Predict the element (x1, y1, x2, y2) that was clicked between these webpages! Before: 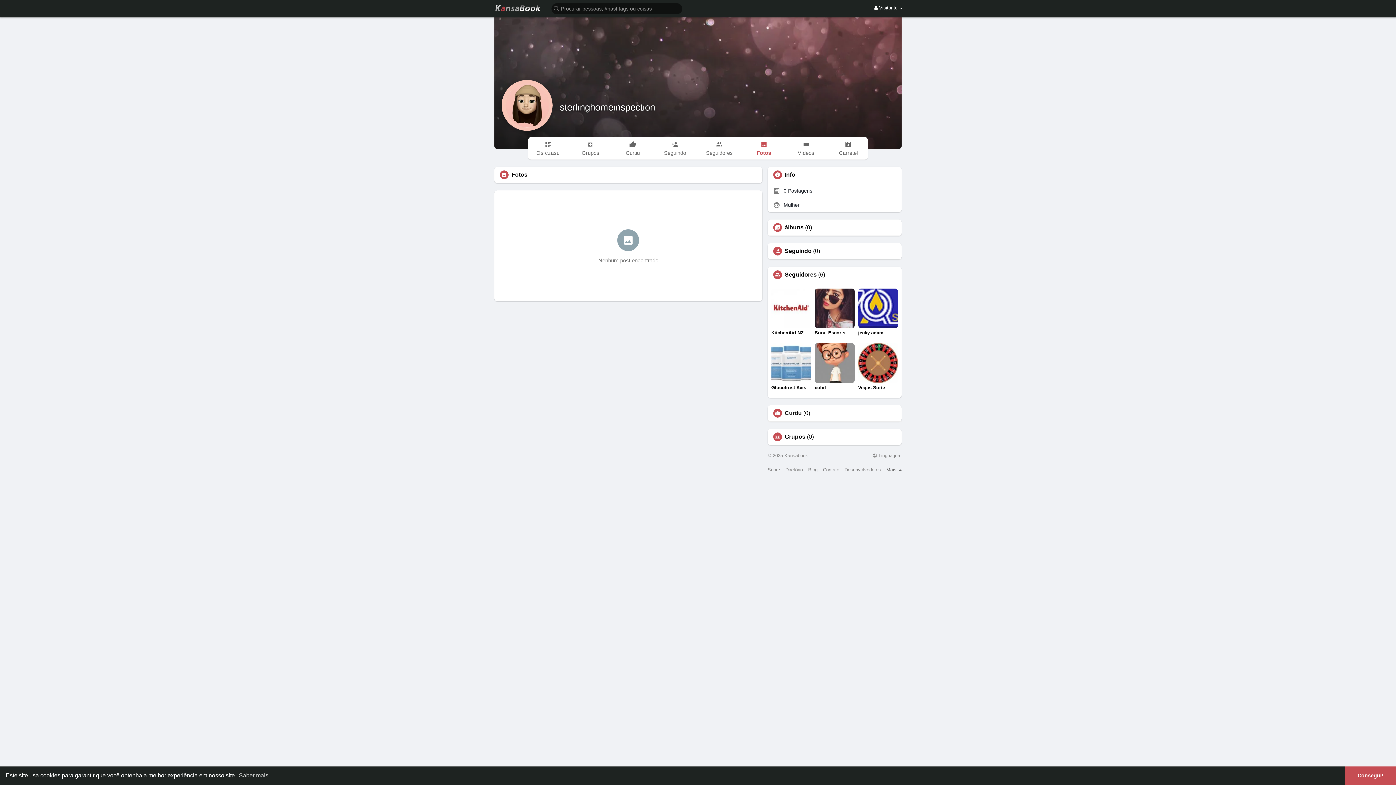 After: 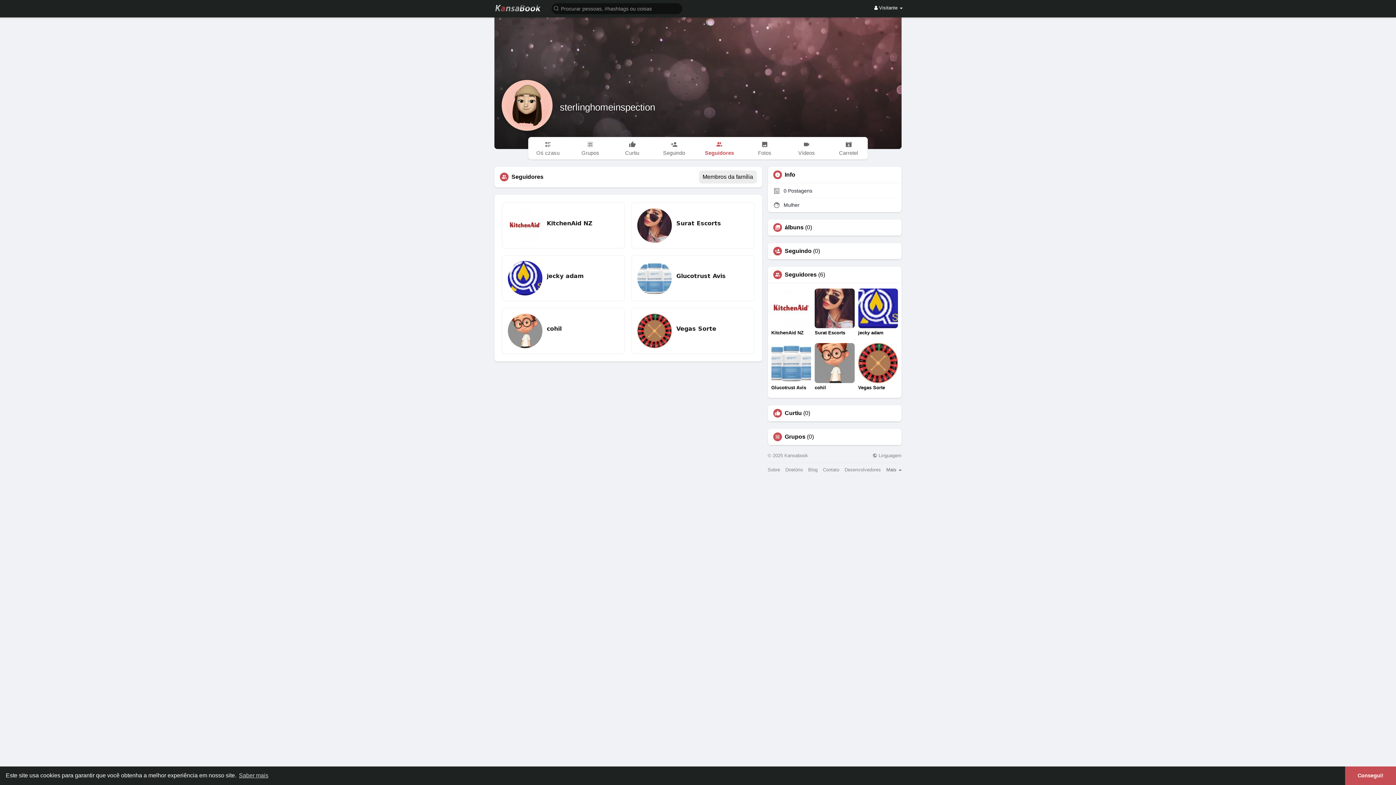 Action: bbox: (698, 137, 741, 159) label: Seguidores